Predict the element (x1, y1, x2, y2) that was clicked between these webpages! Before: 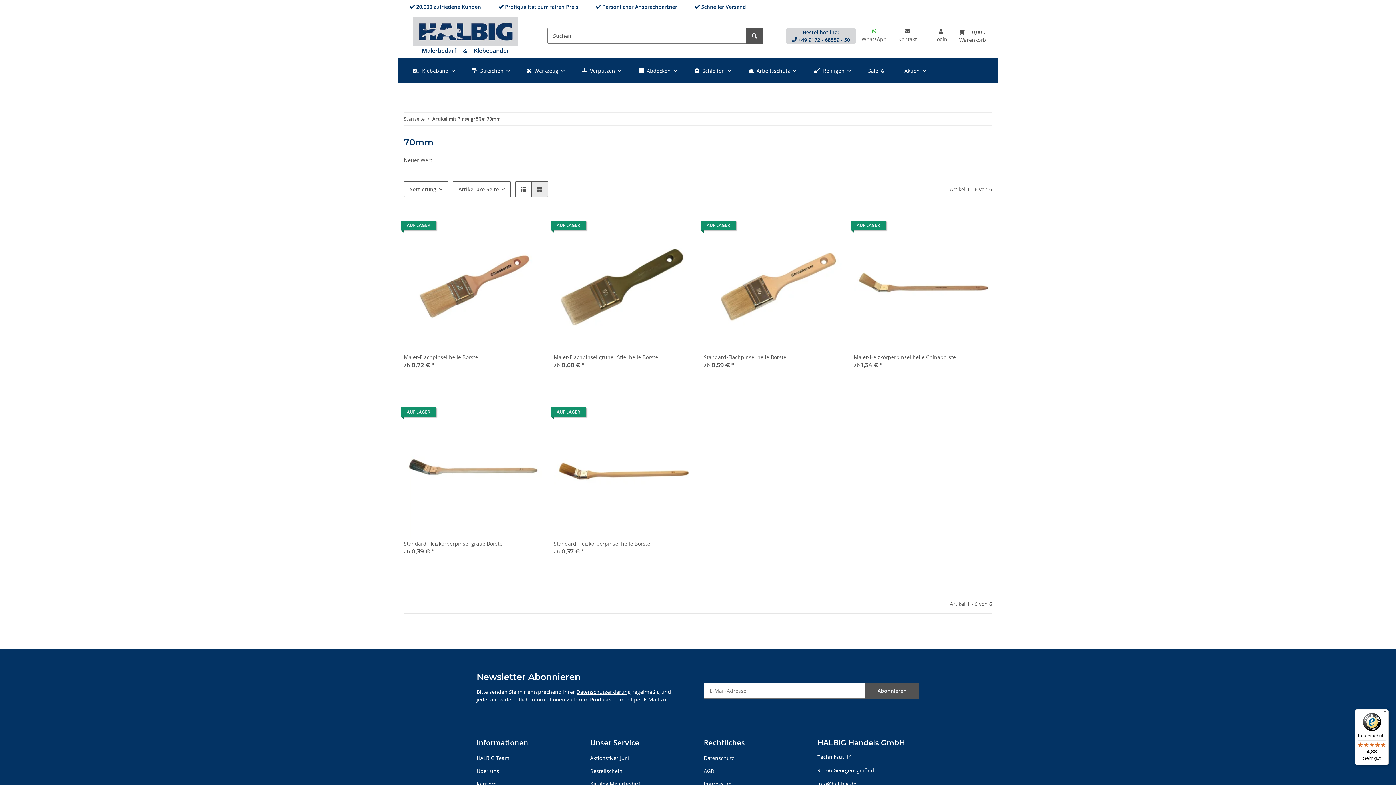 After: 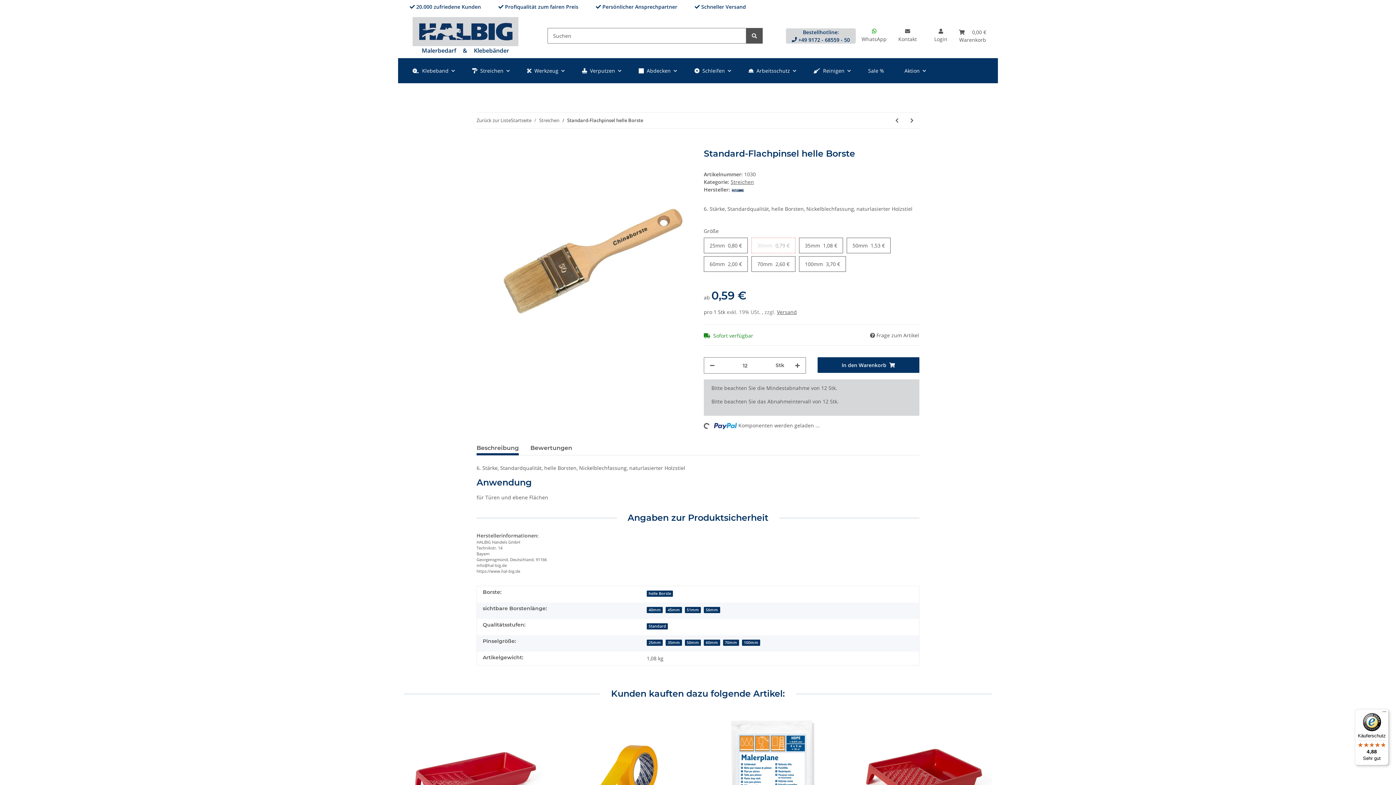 Action: bbox: (704, 353, 842, 360) label: Standard-Flachpinsel helle Borste